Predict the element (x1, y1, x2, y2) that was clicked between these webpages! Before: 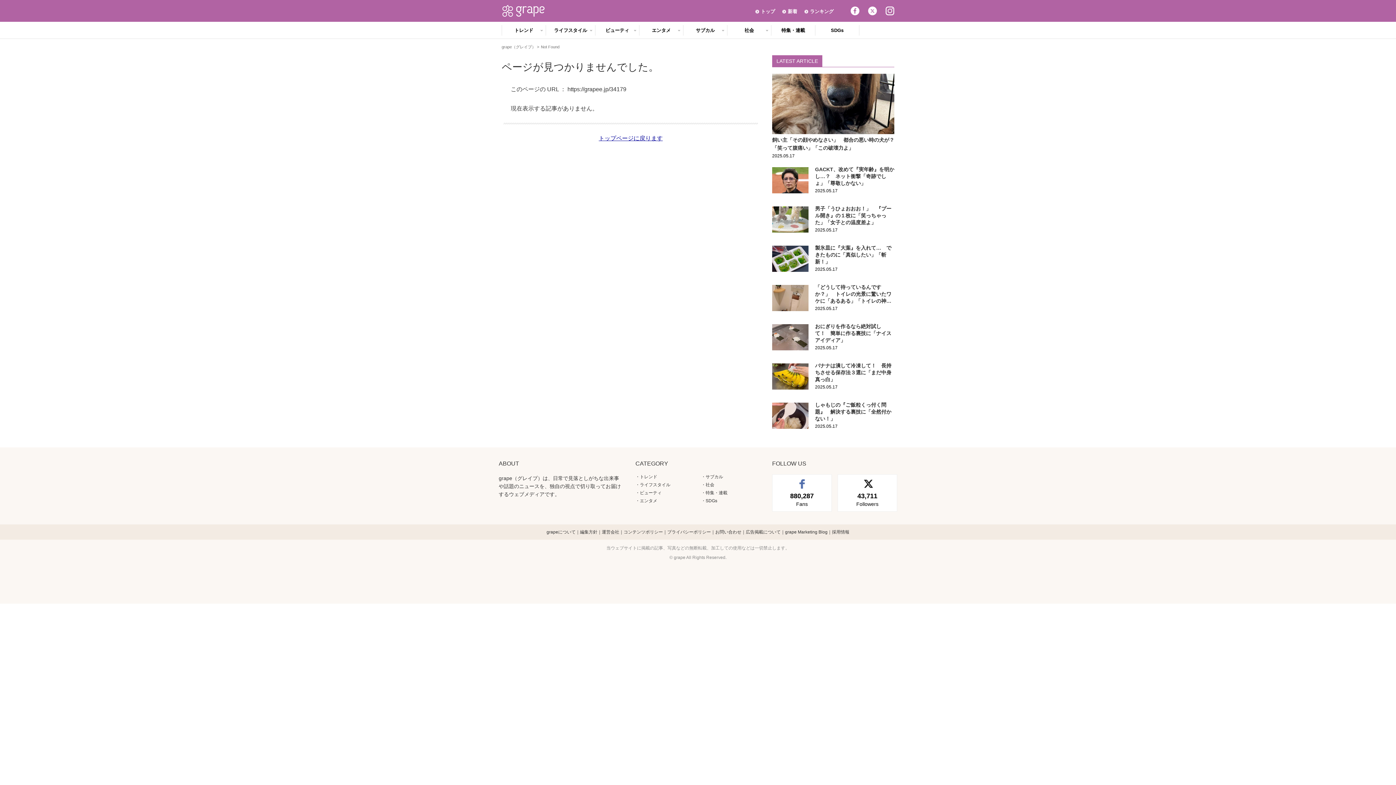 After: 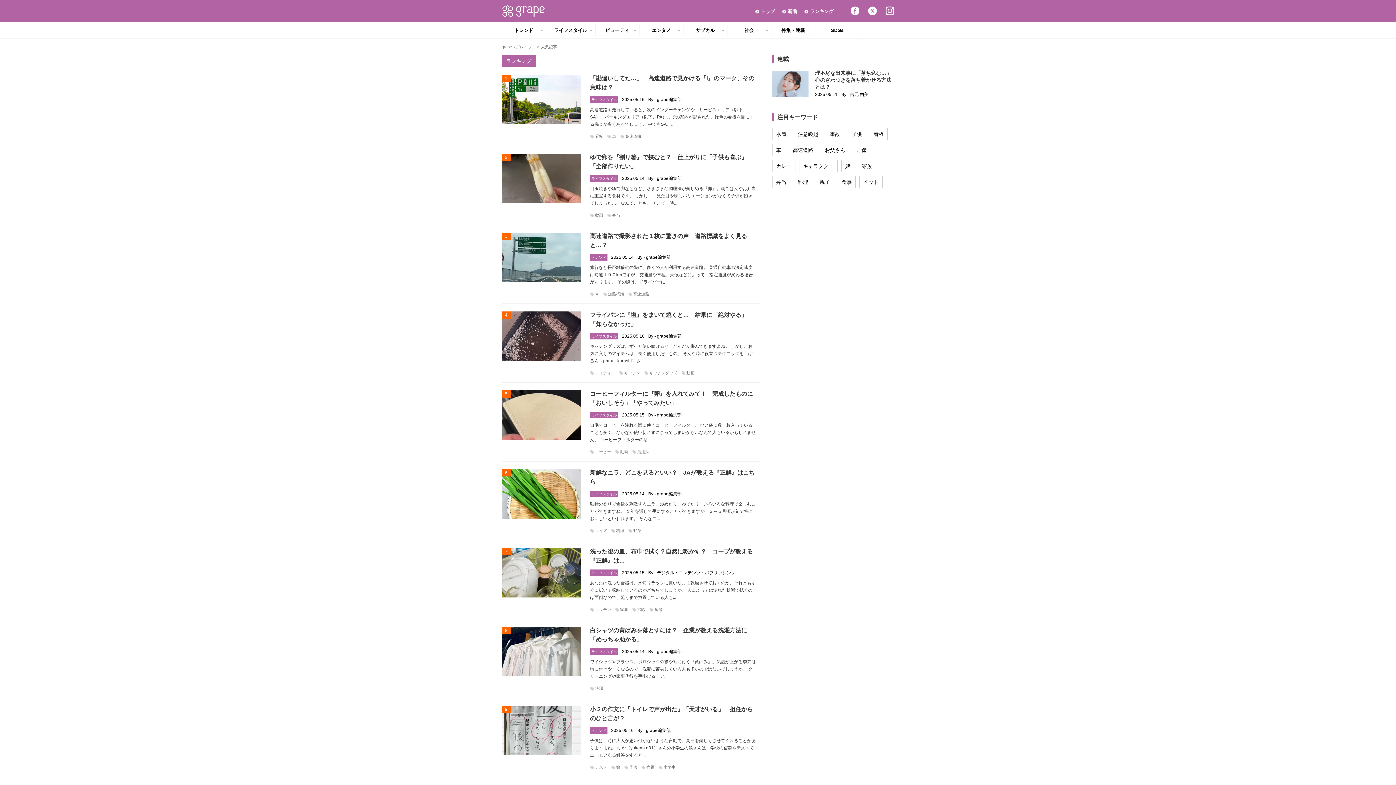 Action: bbox: (804, 8, 833, 14) label: ランキング